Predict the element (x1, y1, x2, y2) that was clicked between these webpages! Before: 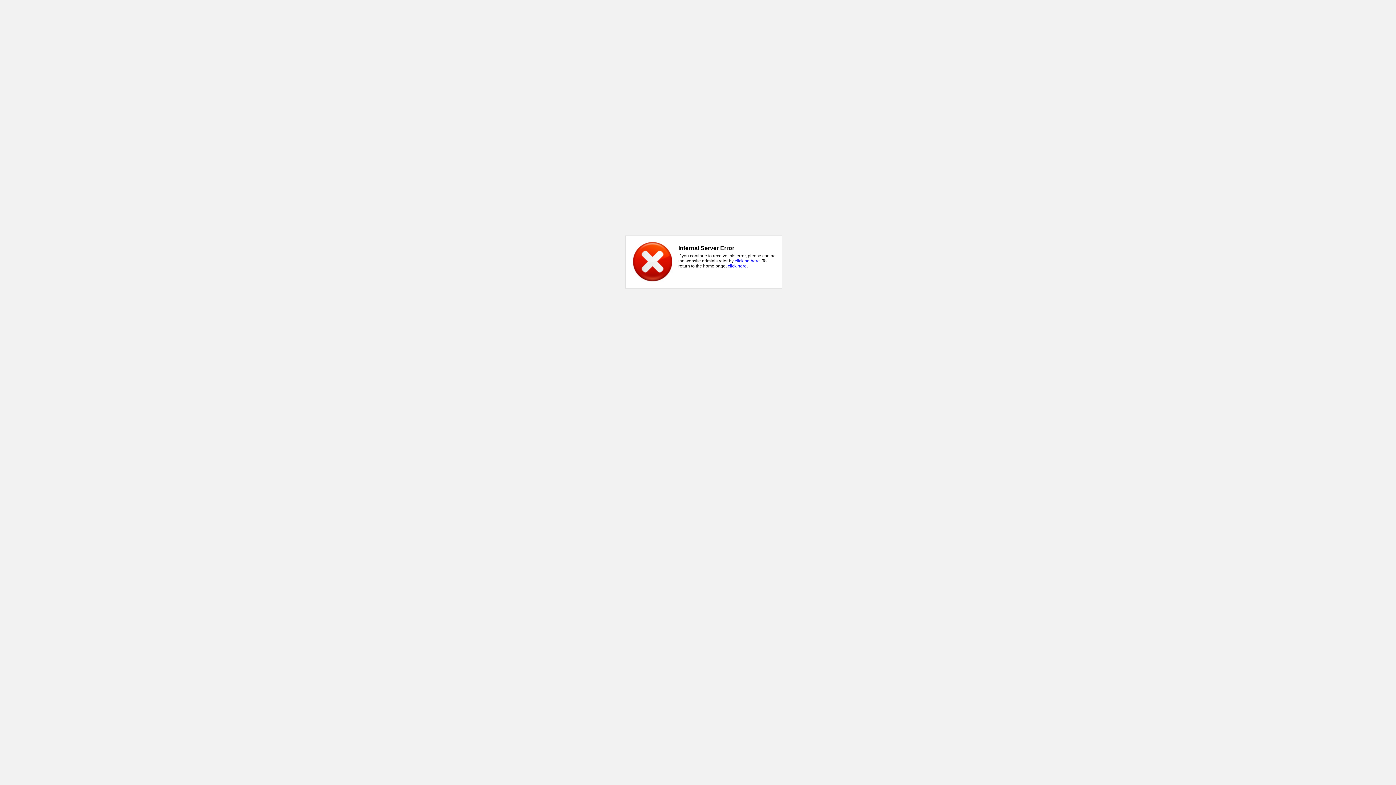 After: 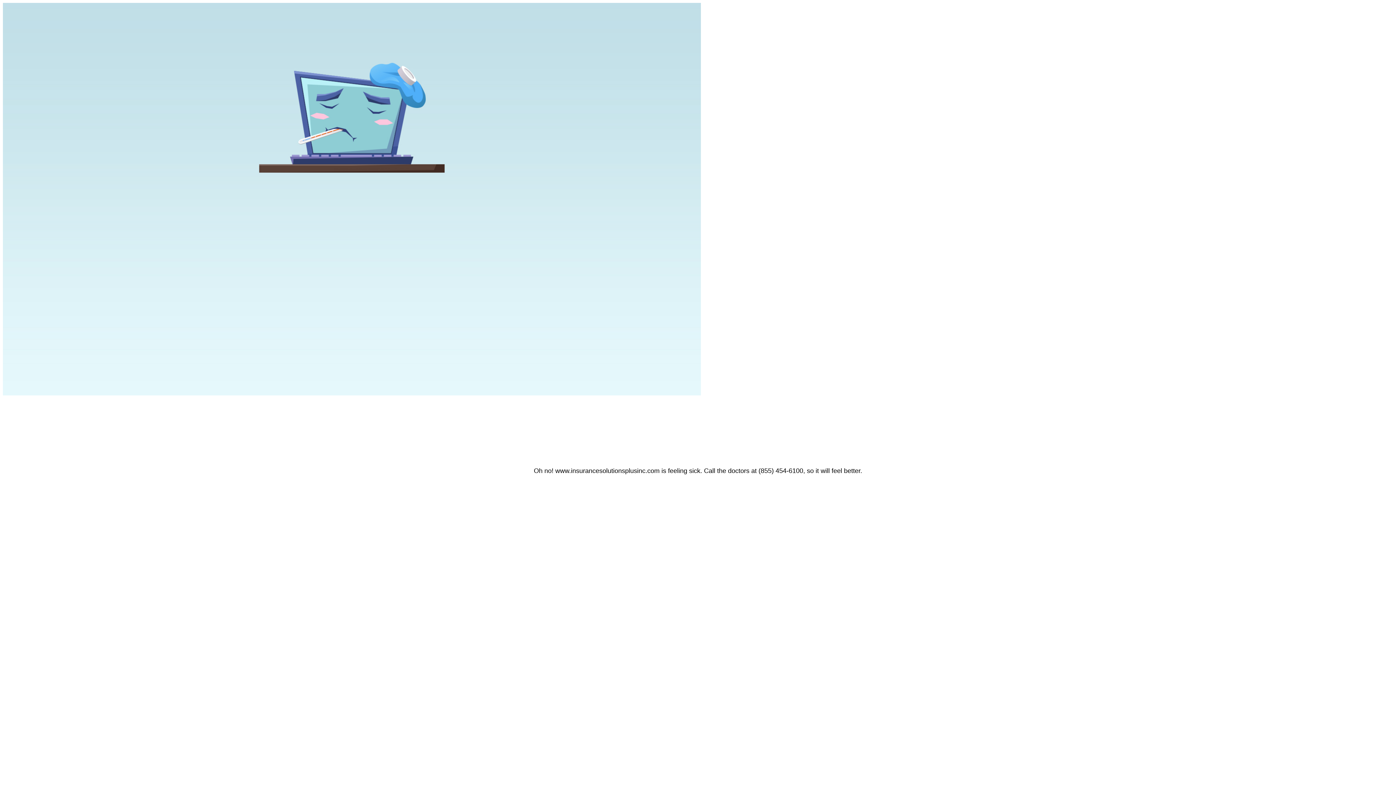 Action: bbox: (728, 263, 746, 268) label: click here